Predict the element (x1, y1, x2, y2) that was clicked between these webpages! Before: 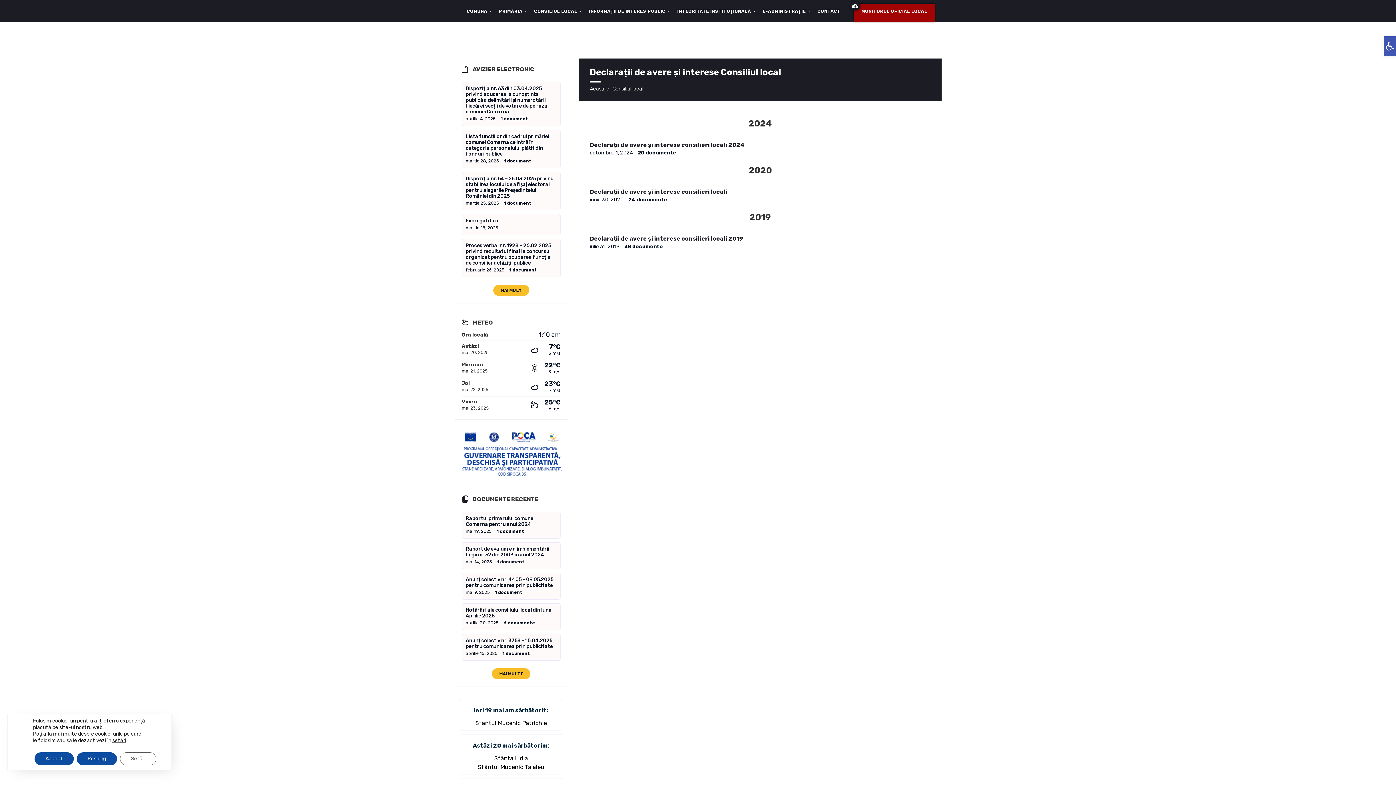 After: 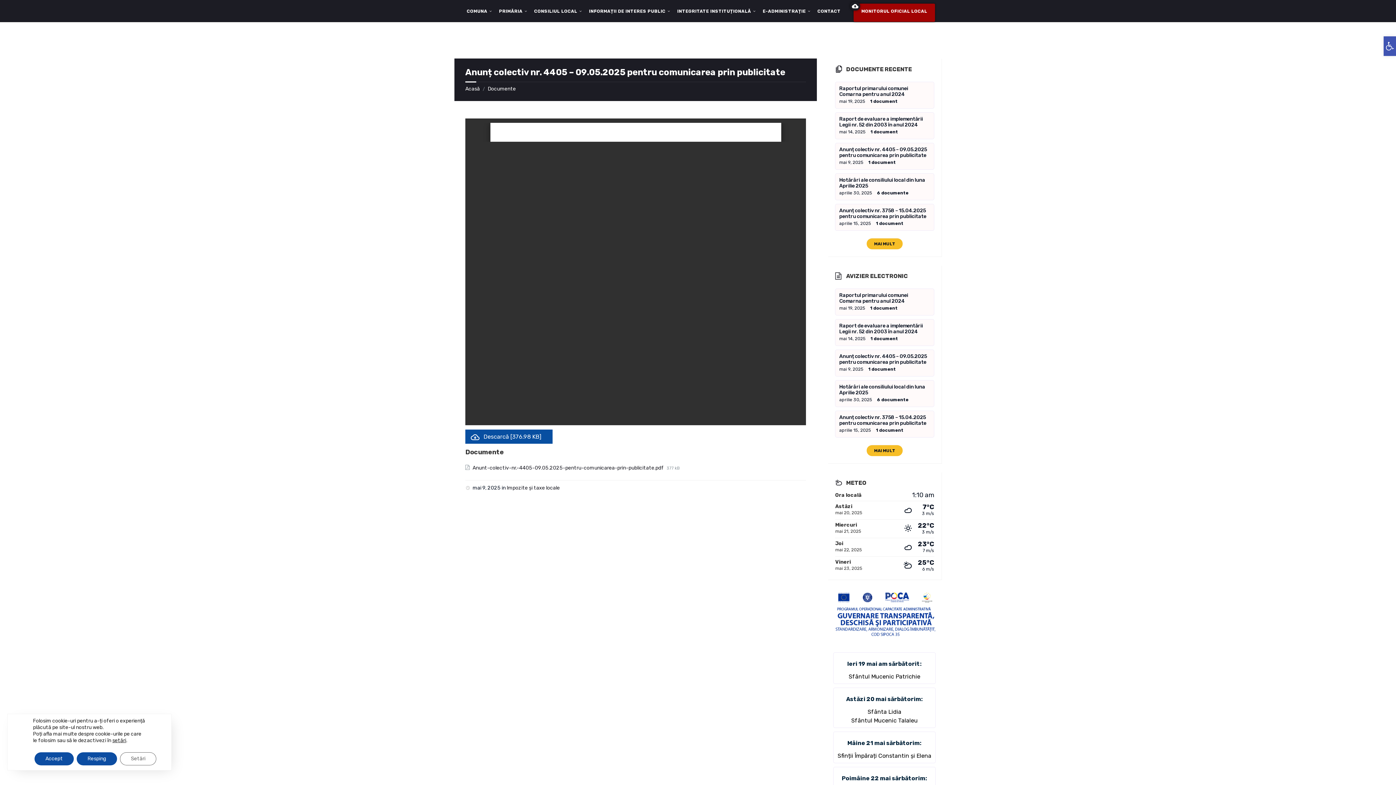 Action: label: Anunț colectiv nr. 4405 – 09.05.2025 pentru comunicarea prin publicitate bbox: (465, 576, 553, 588)